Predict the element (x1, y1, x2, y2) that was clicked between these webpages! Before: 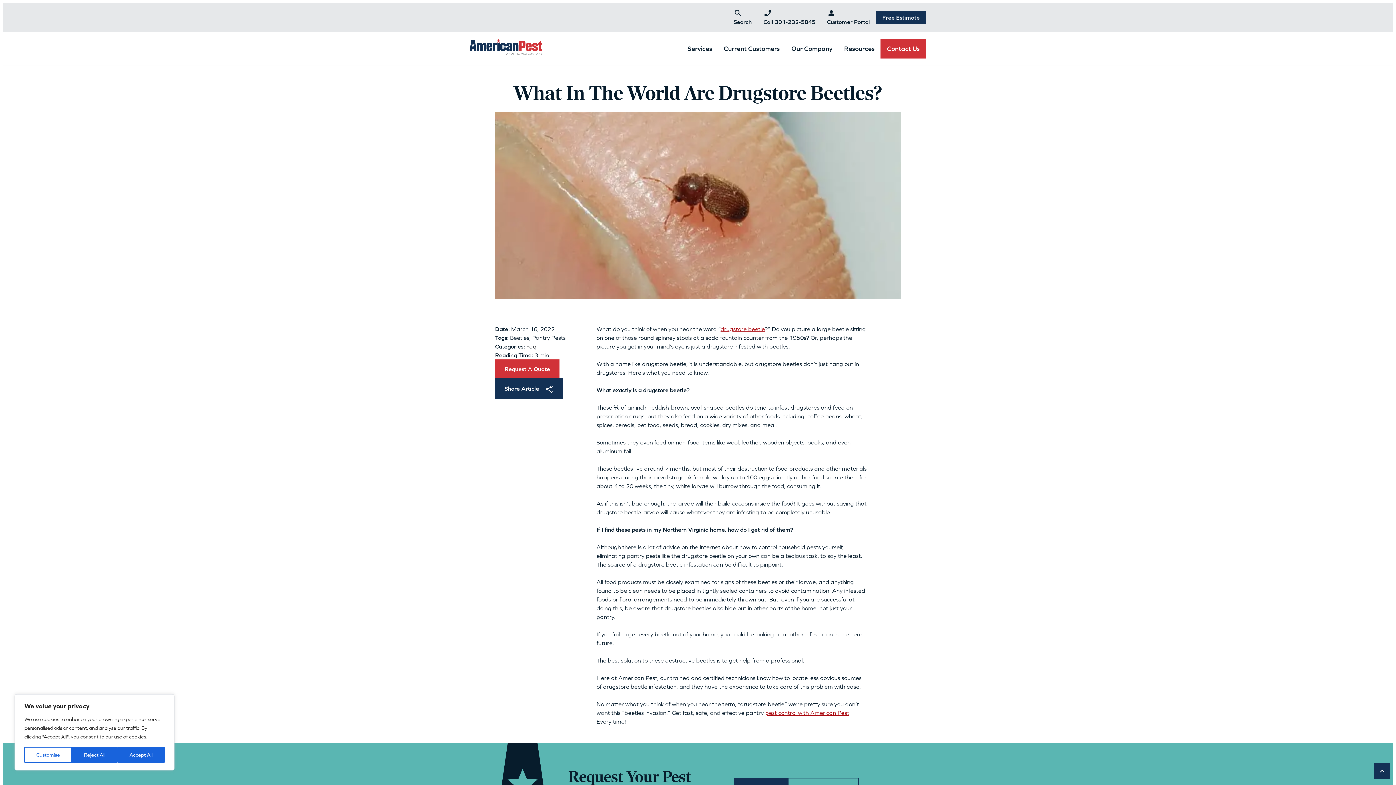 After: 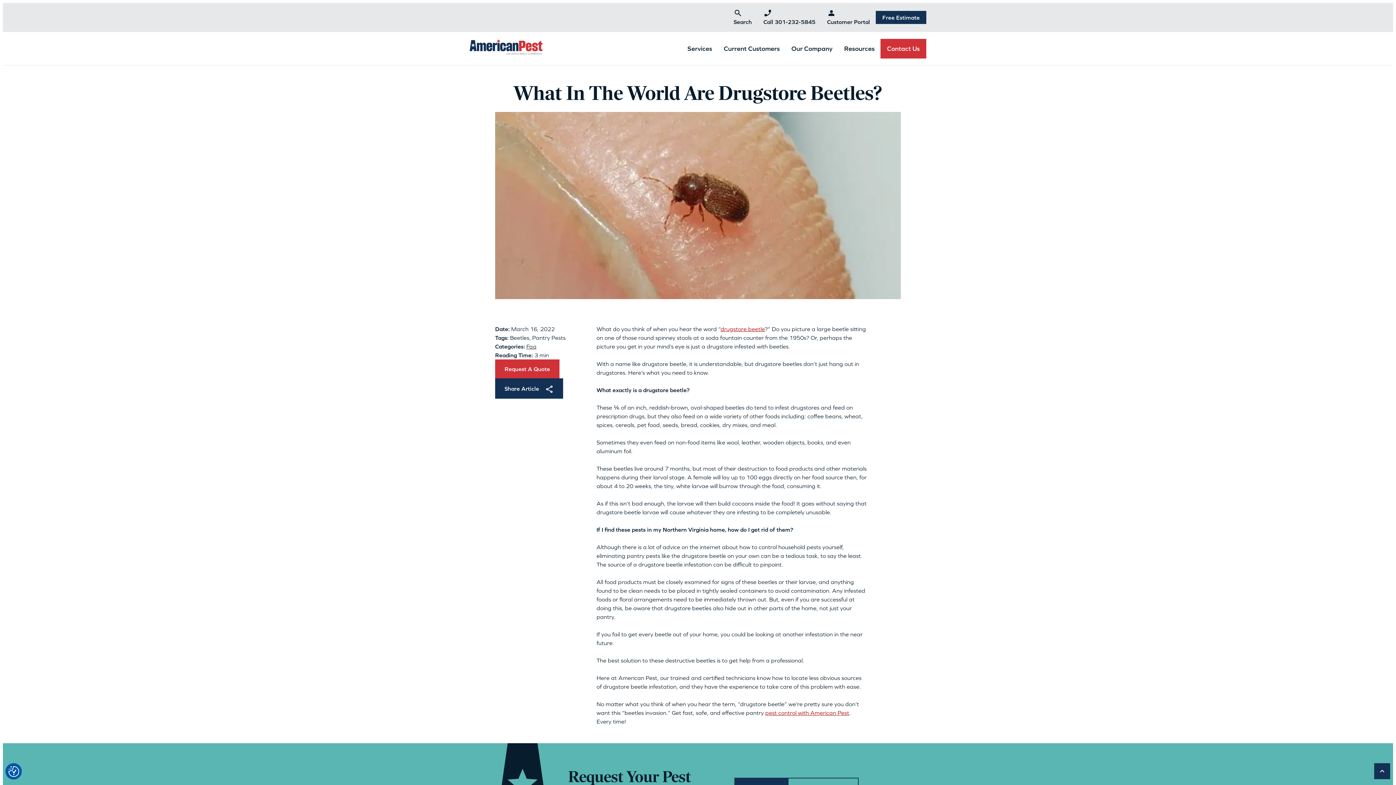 Action: label: Reject All bbox: (72, 747, 117, 763)